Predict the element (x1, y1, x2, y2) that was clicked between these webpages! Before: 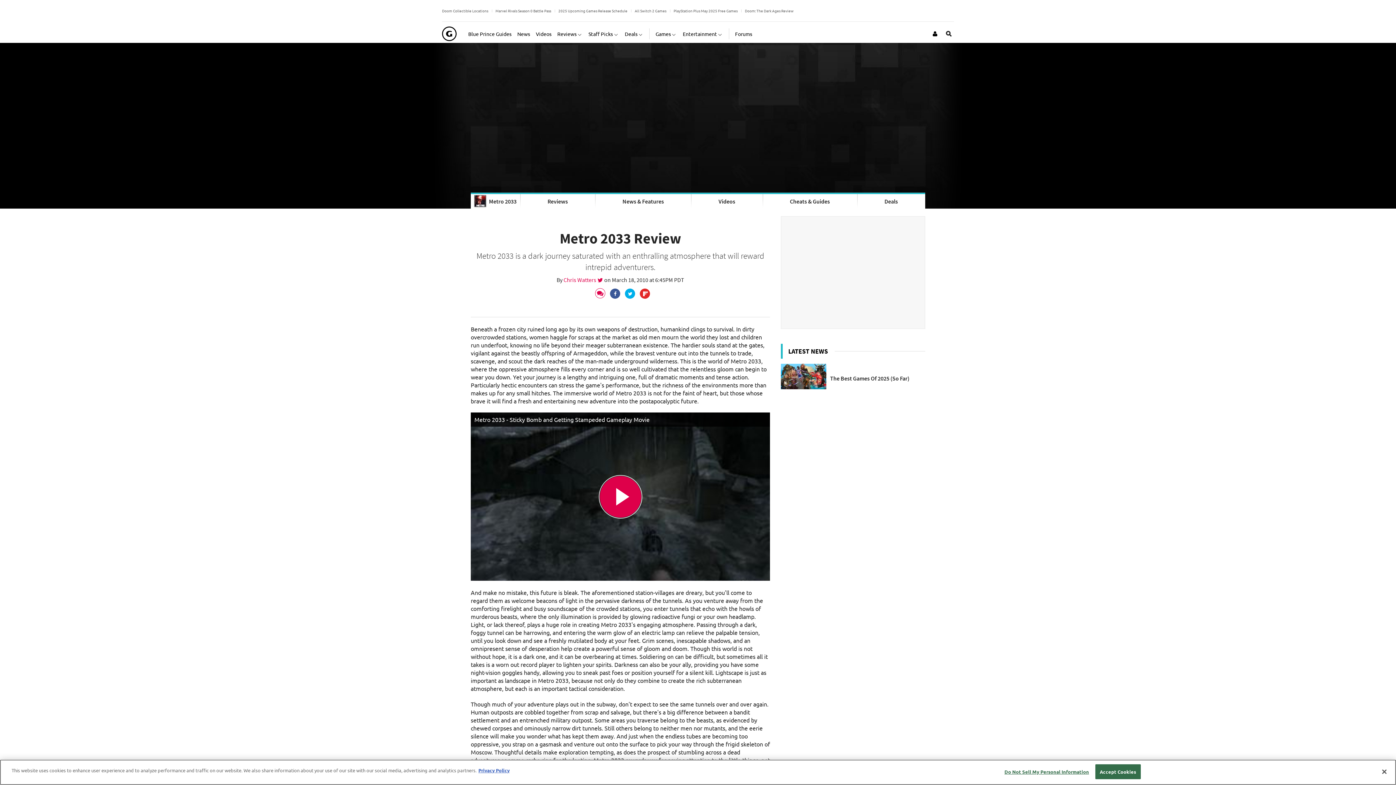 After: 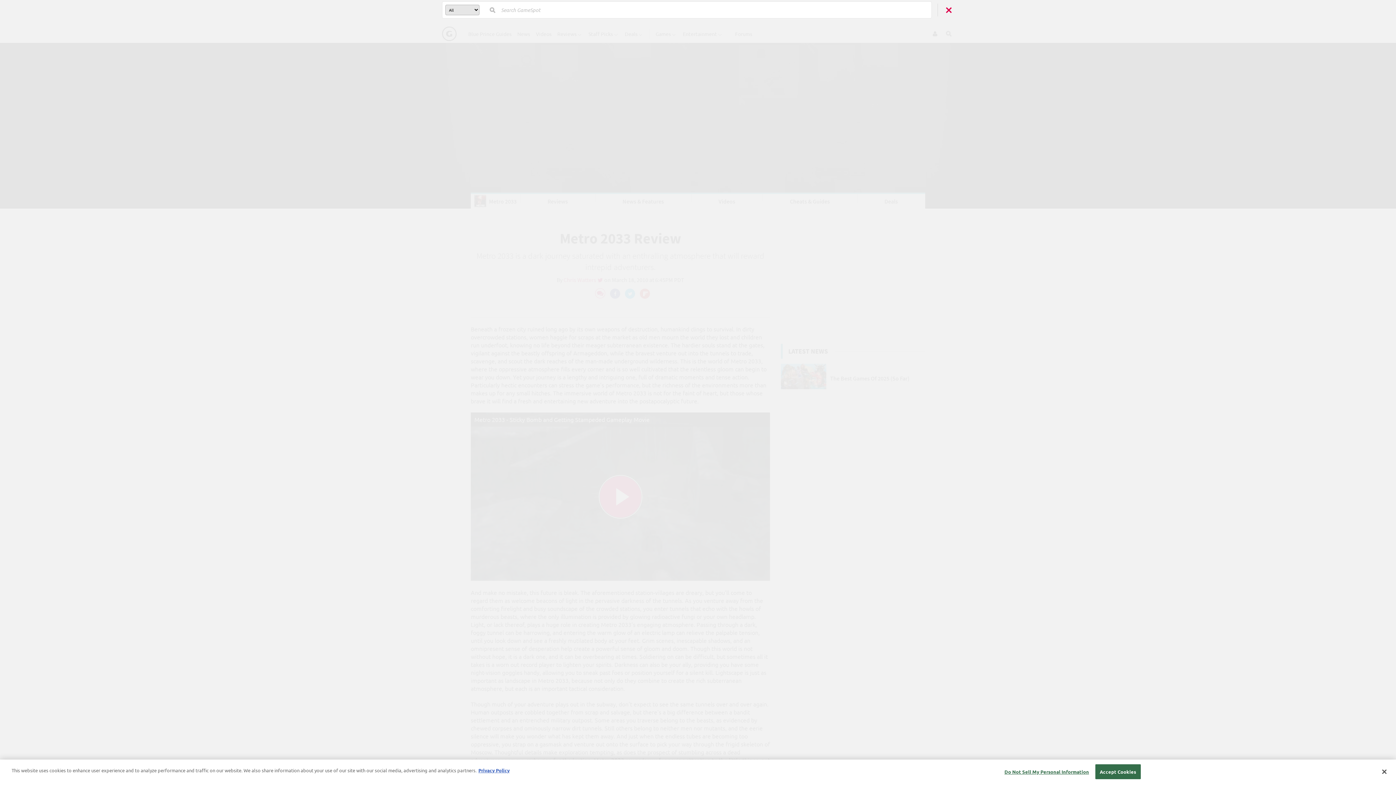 Action: bbox: (944, 24, 954, 42) label: Open Site Search